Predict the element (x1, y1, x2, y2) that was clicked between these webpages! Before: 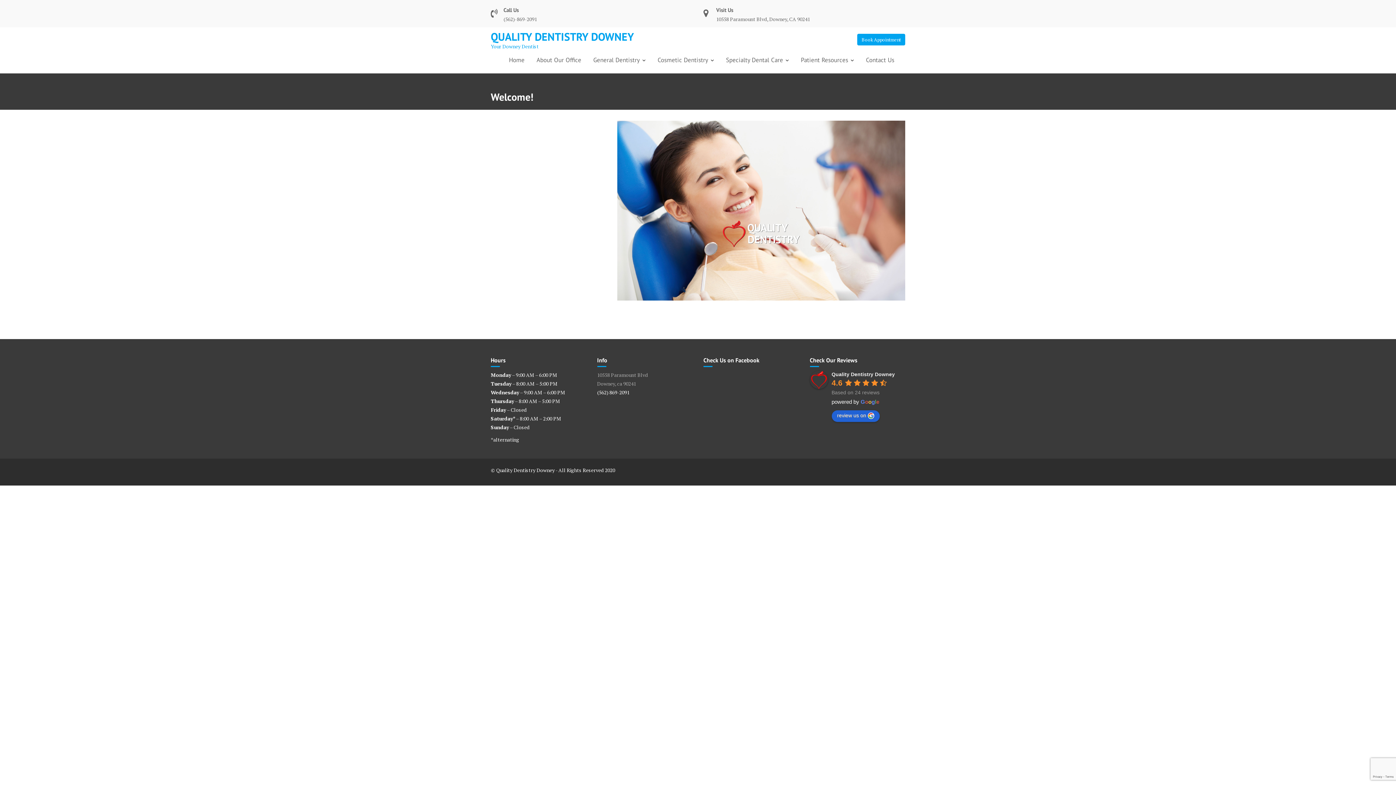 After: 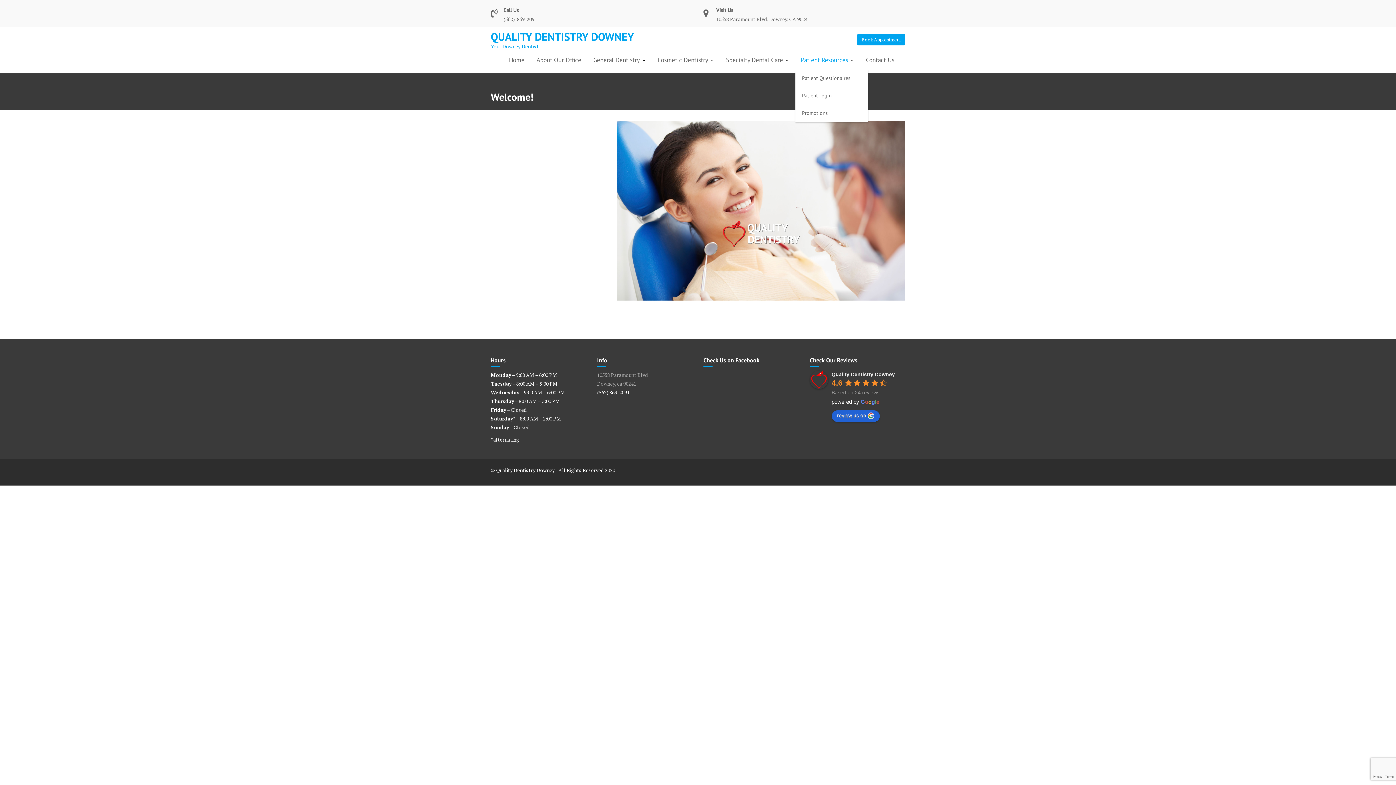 Action: bbox: (795, 50, 859, 69) label: Patient Resources